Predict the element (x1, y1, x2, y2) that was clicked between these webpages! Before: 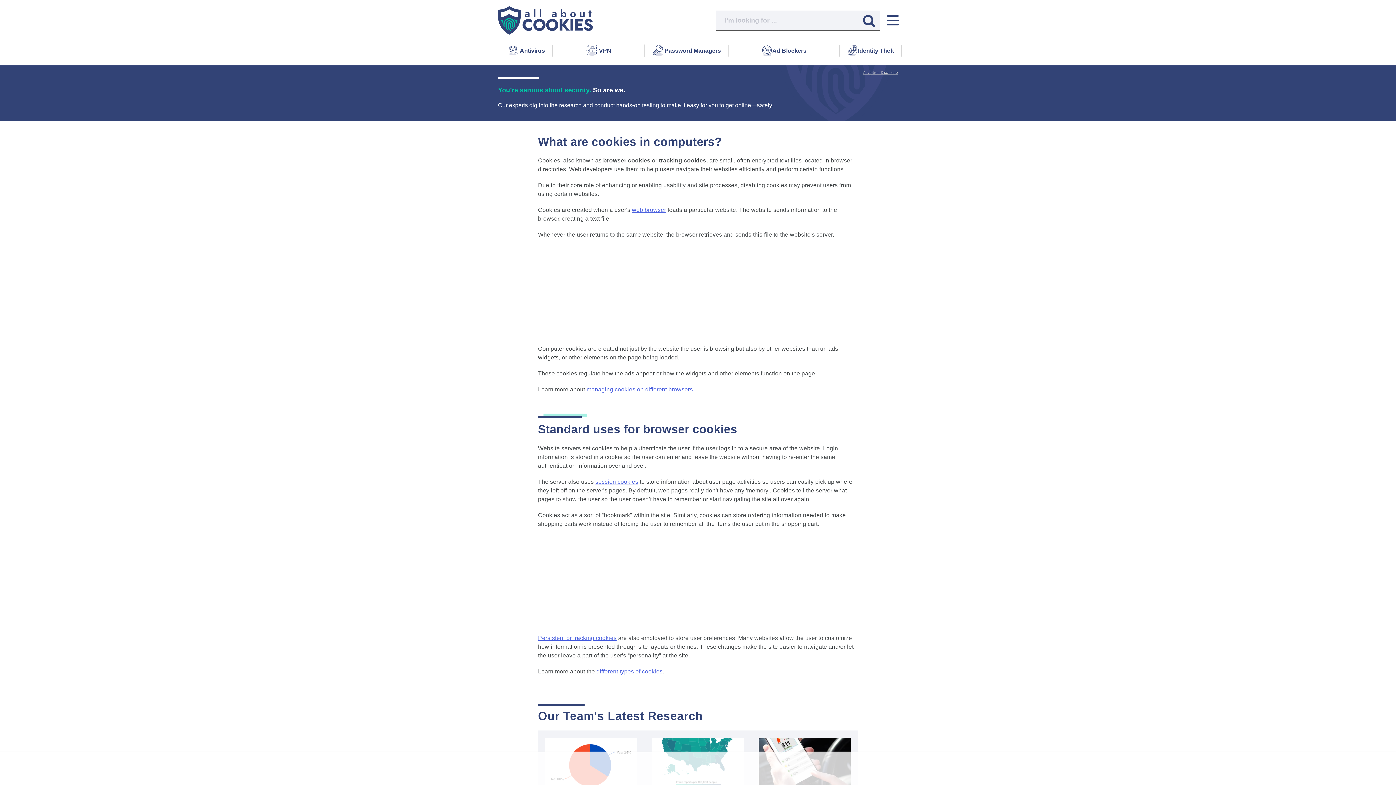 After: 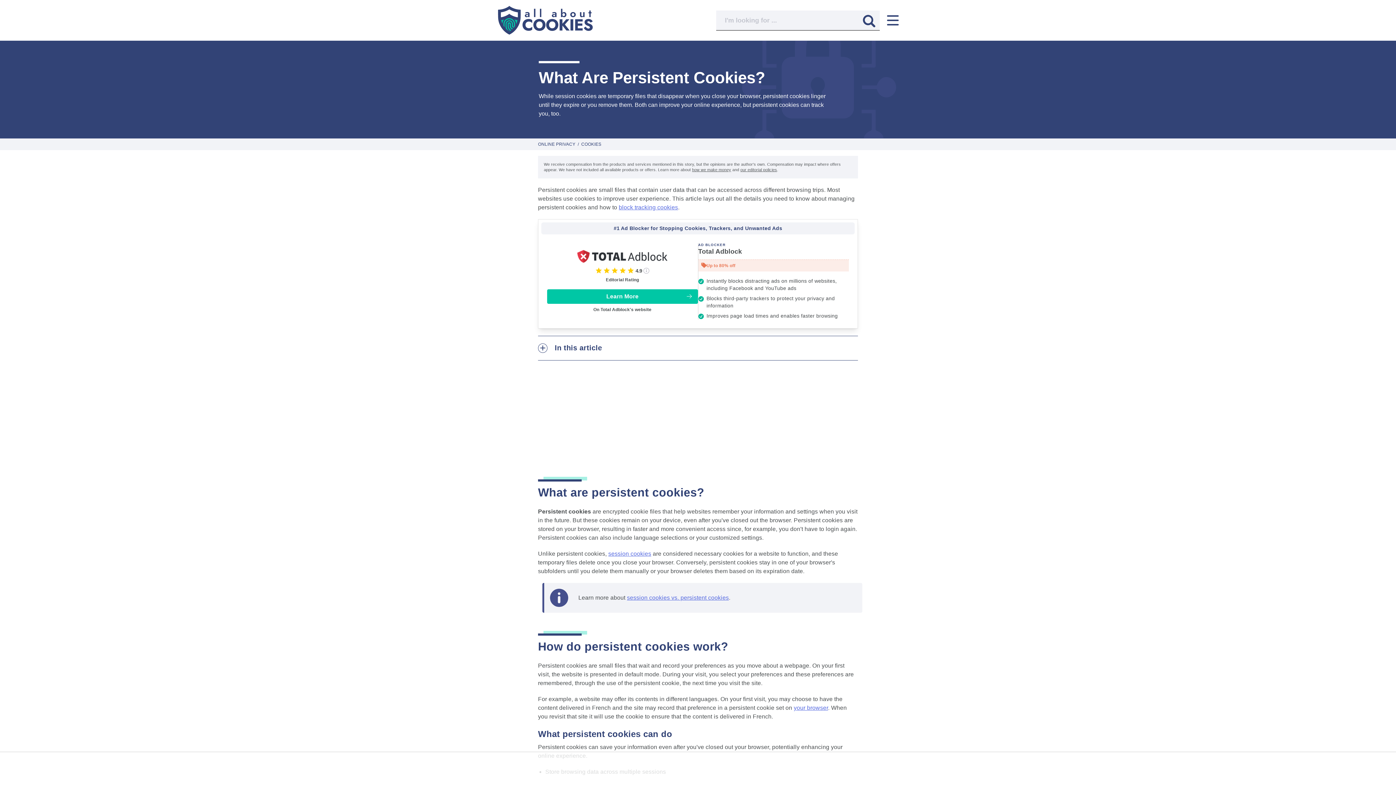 Action: bbox: (538, 635, 616, 641) label: Persistent or tracking cookies